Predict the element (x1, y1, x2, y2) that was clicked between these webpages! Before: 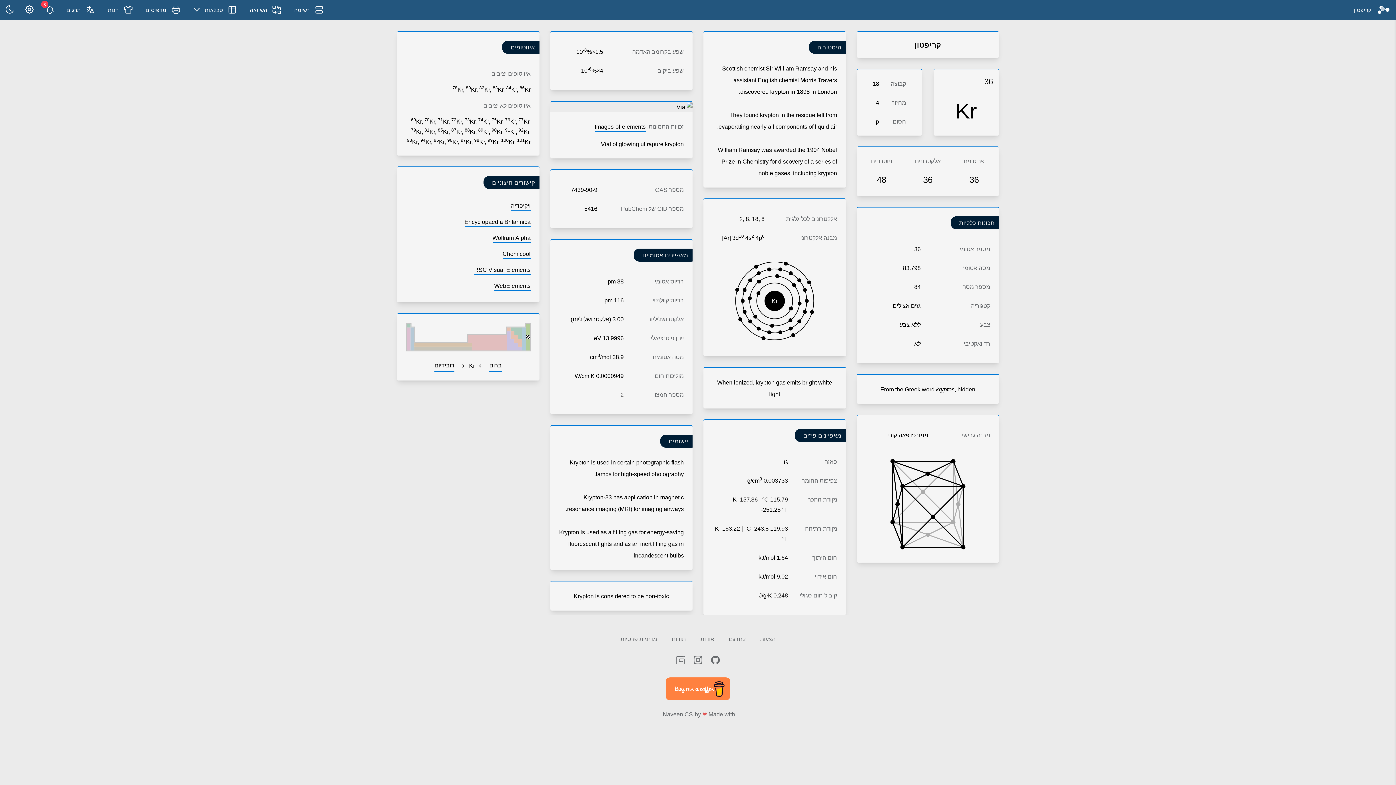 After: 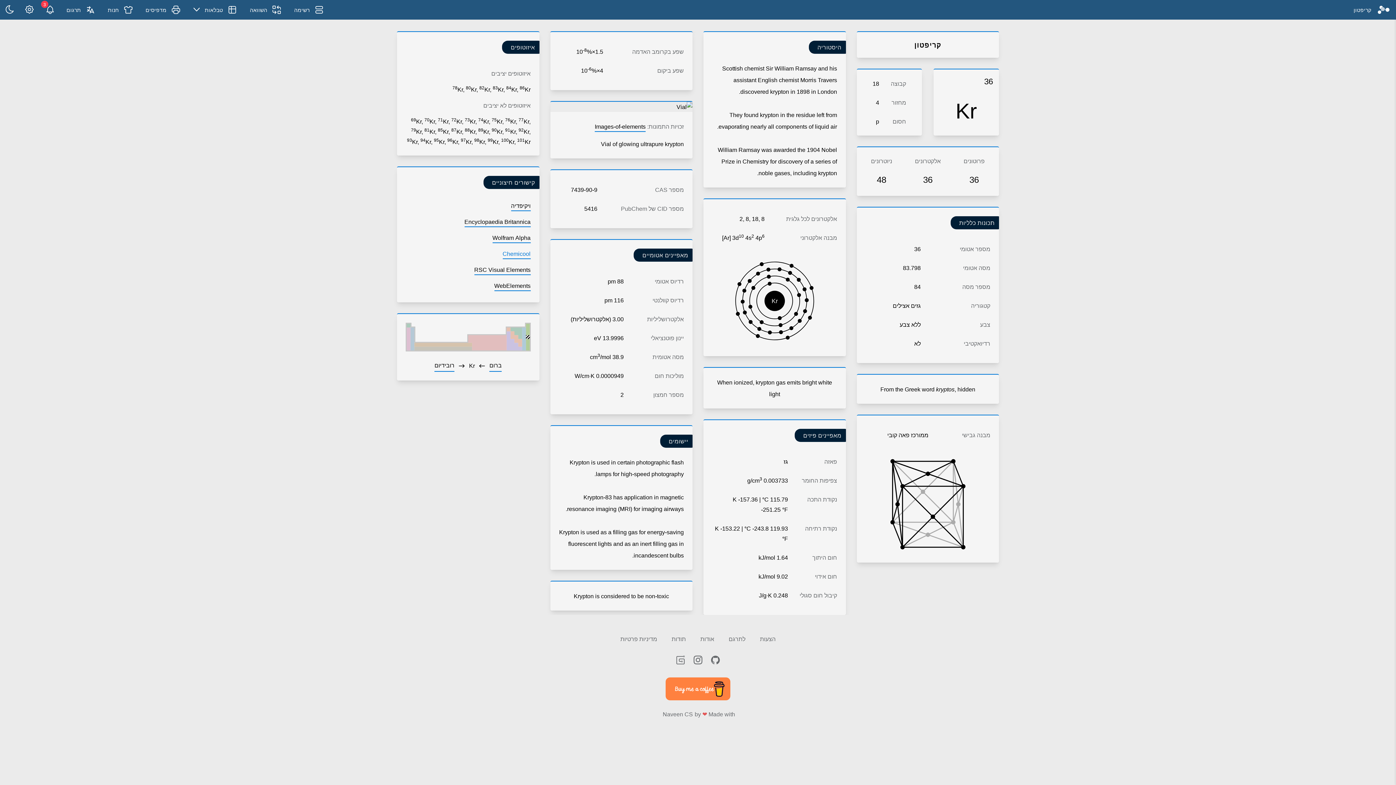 Action: bbox: (405, 245, 530, 261) label: Chemicool